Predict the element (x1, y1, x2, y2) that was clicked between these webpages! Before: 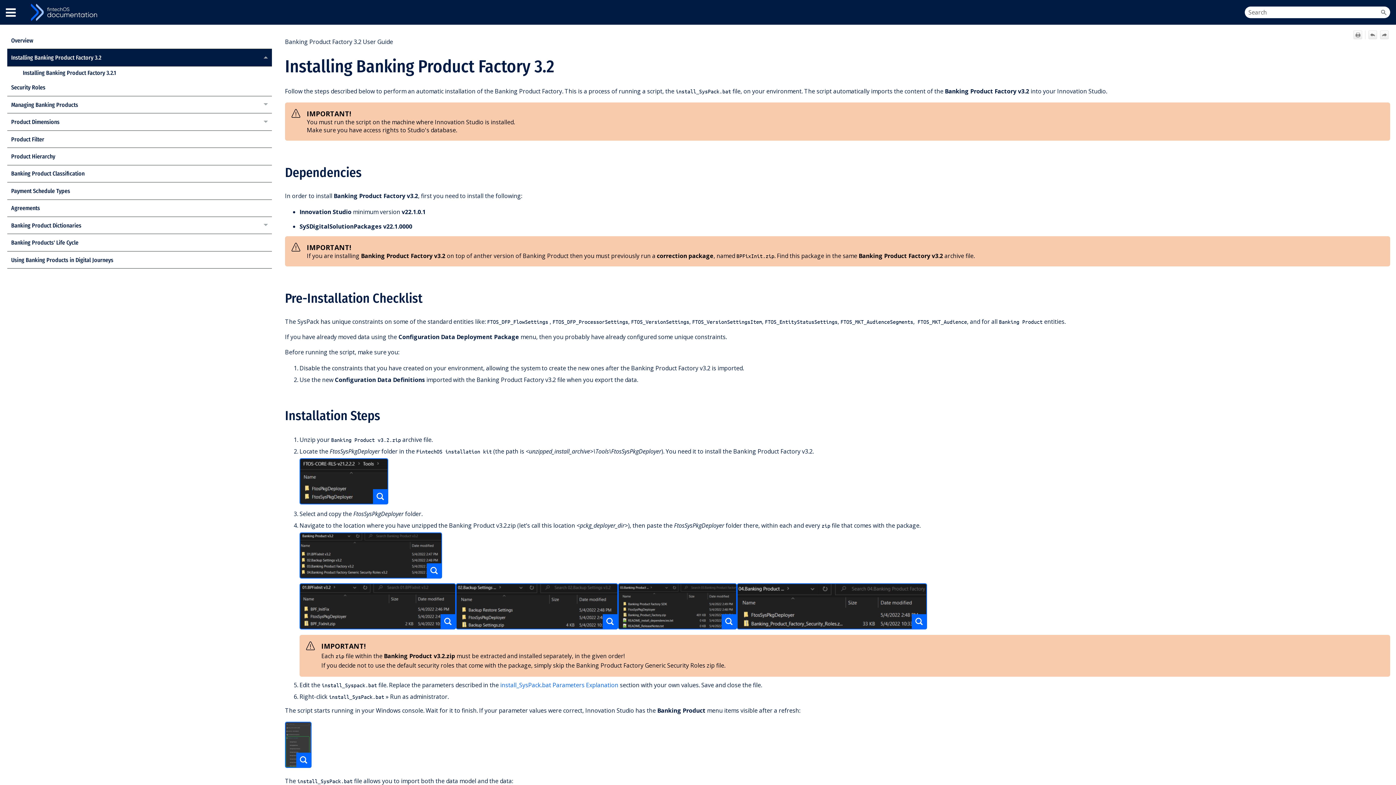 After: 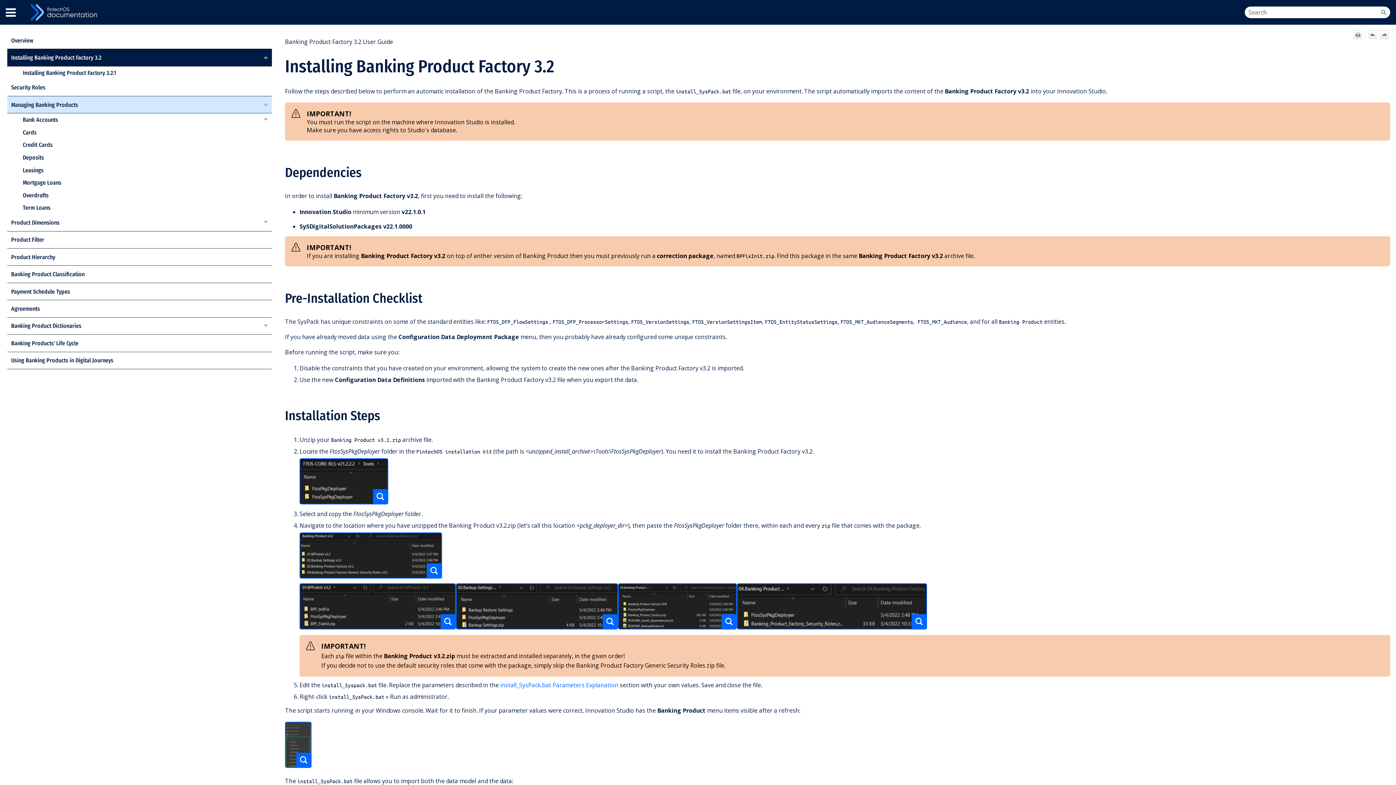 Action: label:  
Managing Banking Products  bbox: (260, 96, 272, 113)